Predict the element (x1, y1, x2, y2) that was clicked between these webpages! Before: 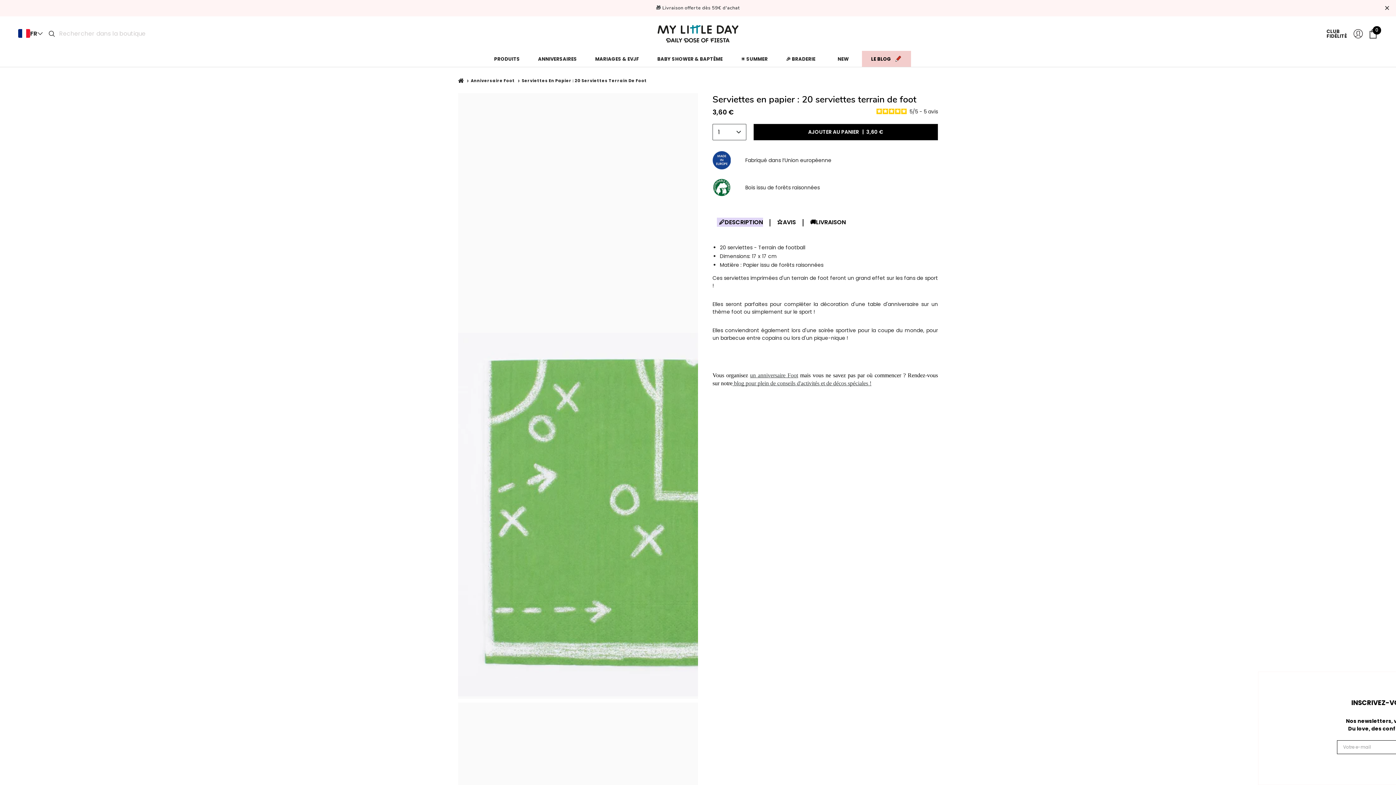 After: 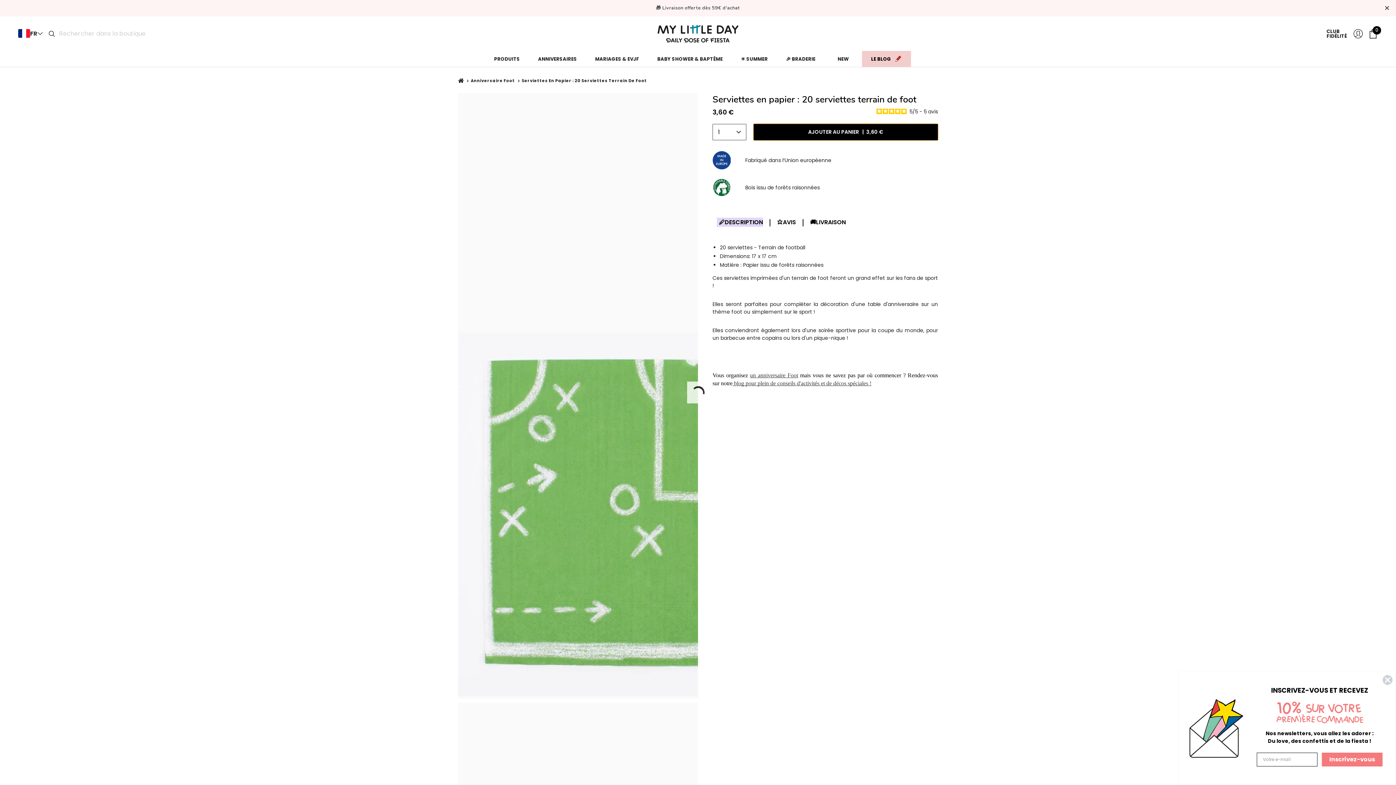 Action: bbox: (753, 124, 938, 140) label: AJOUTER AU PANIER   |
3,60 €